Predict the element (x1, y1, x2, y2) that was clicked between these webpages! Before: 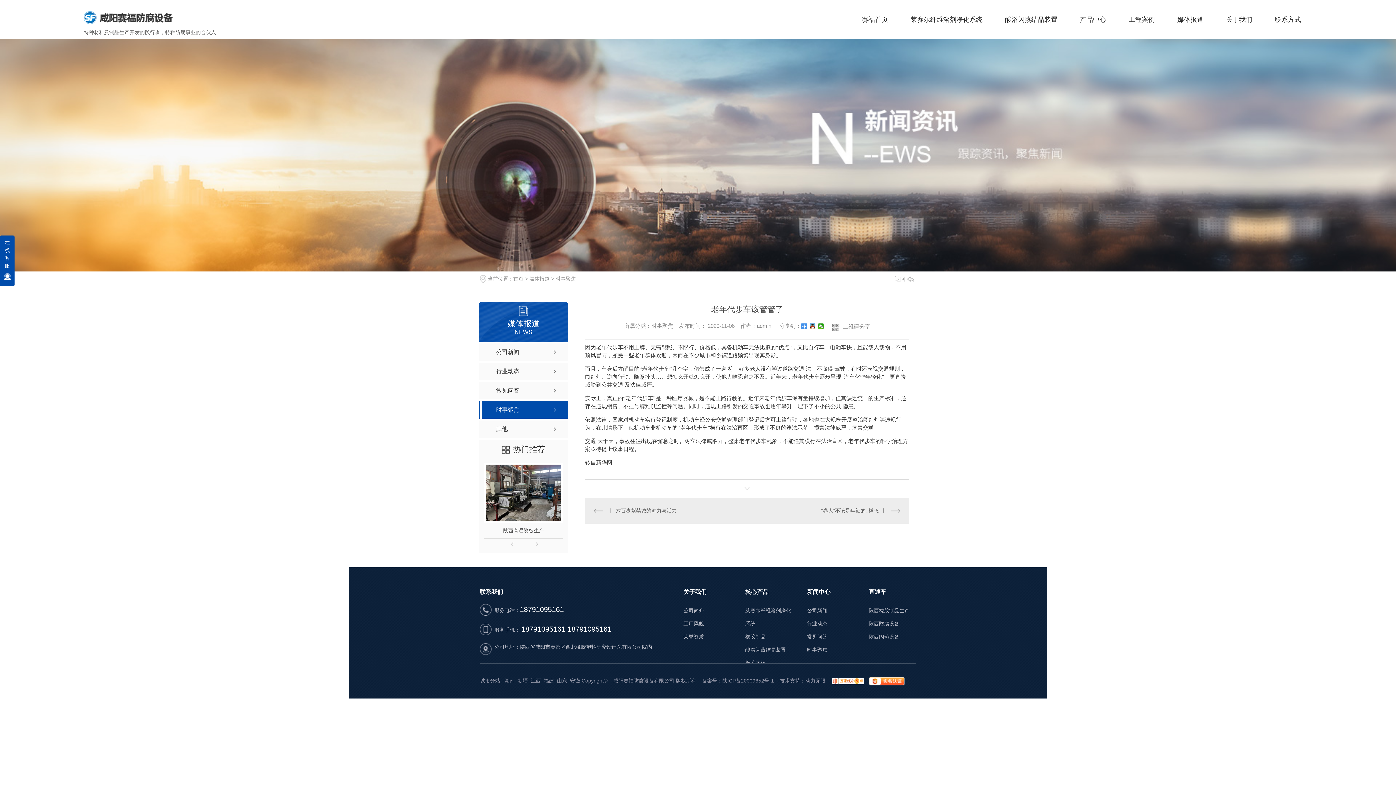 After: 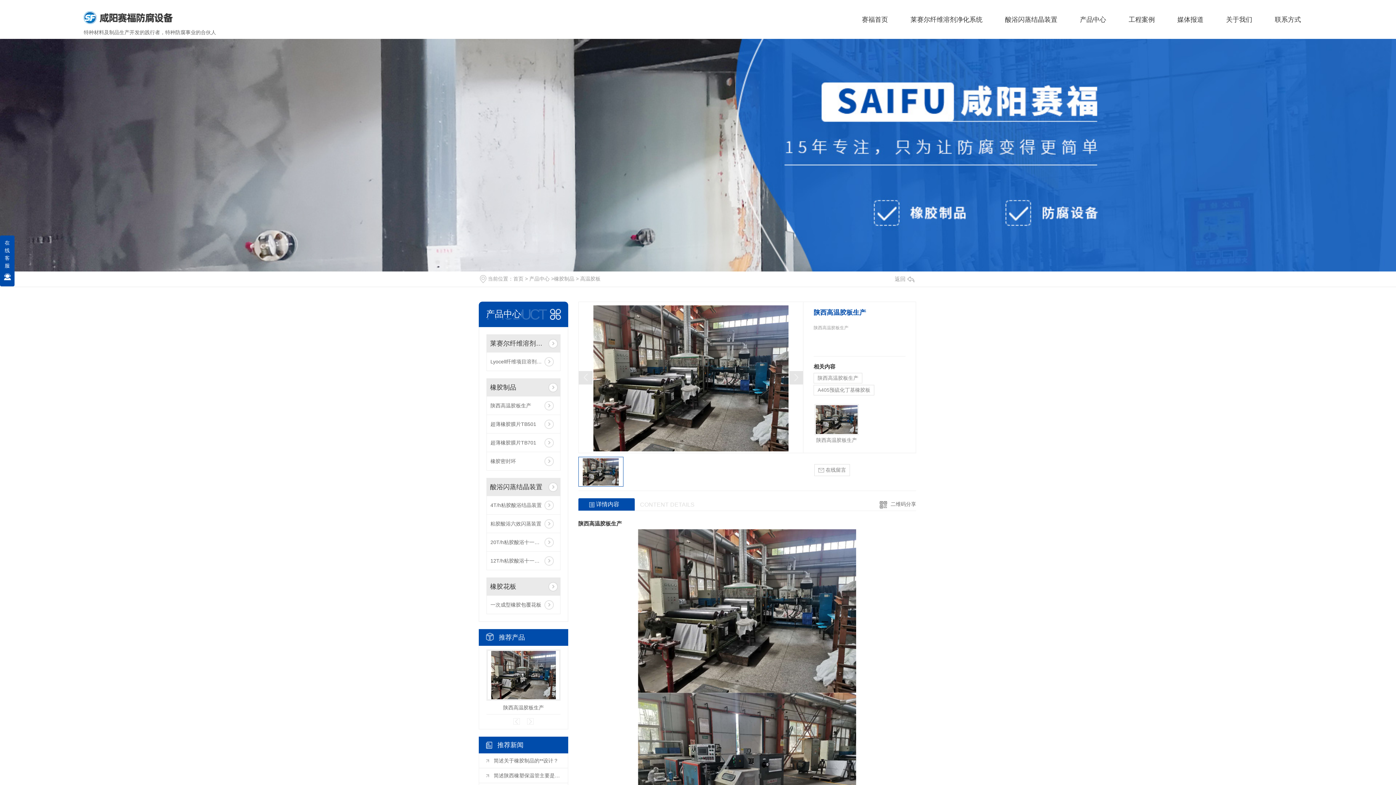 Action: bbox: (484, 463, 562, 523)